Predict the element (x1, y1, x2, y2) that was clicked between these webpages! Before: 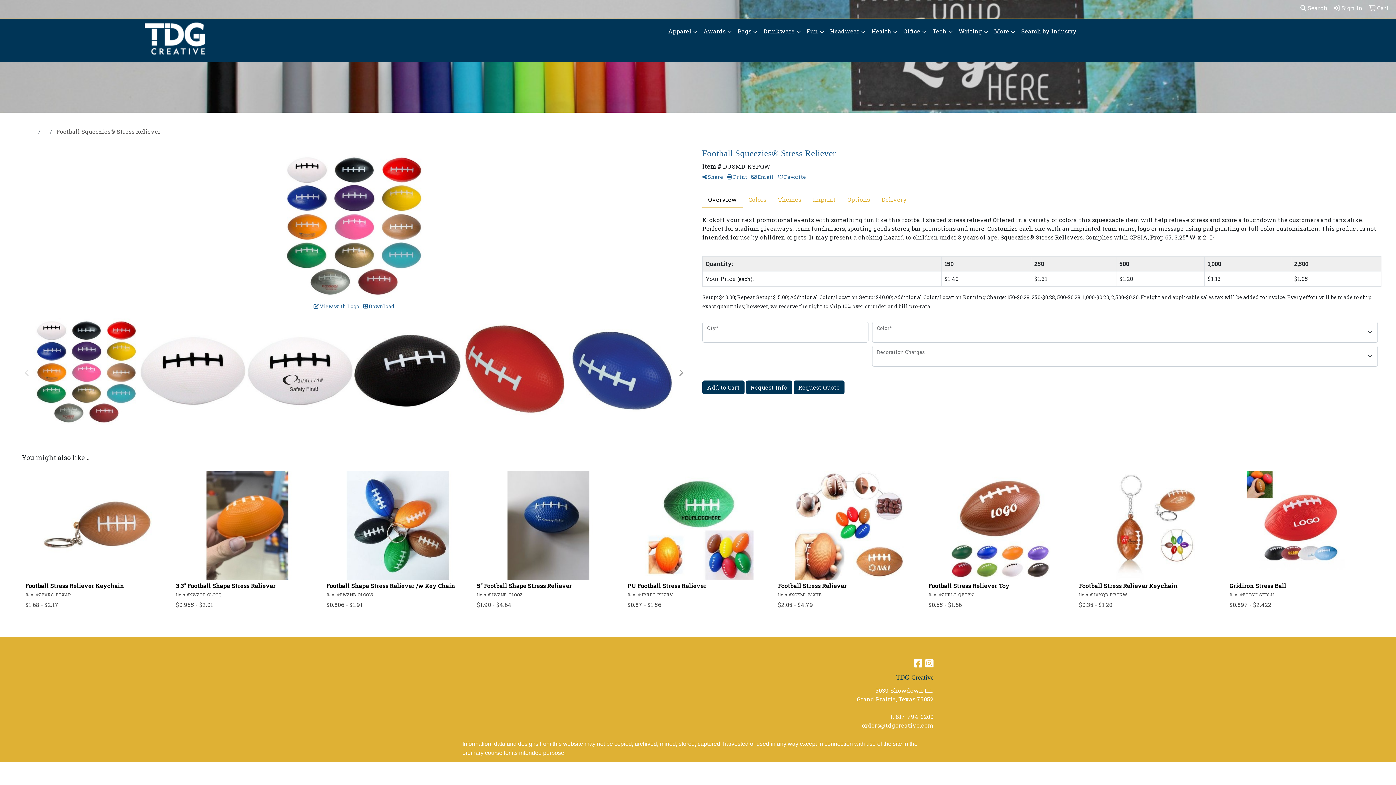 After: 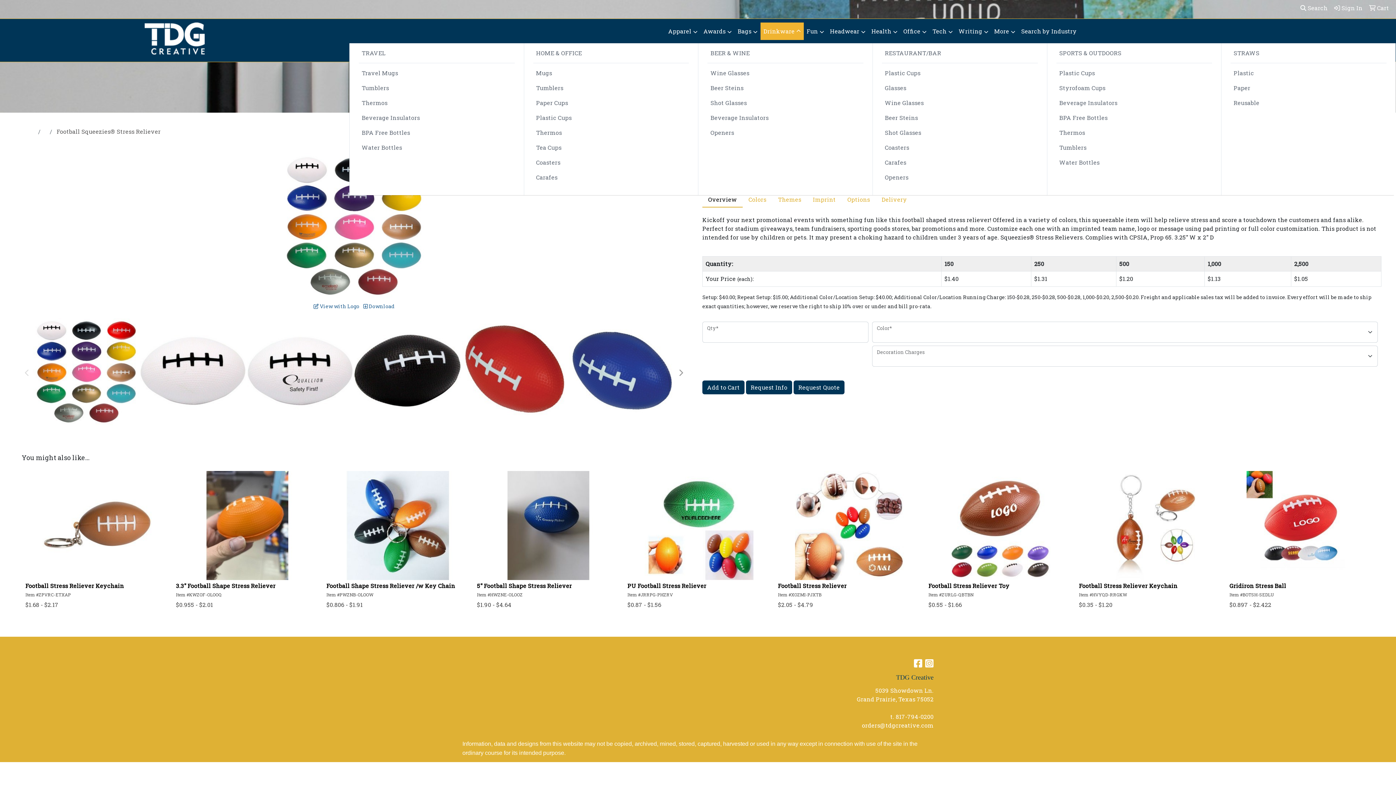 Action: label: Drinkware bbox: (760, 22, 804, 40)